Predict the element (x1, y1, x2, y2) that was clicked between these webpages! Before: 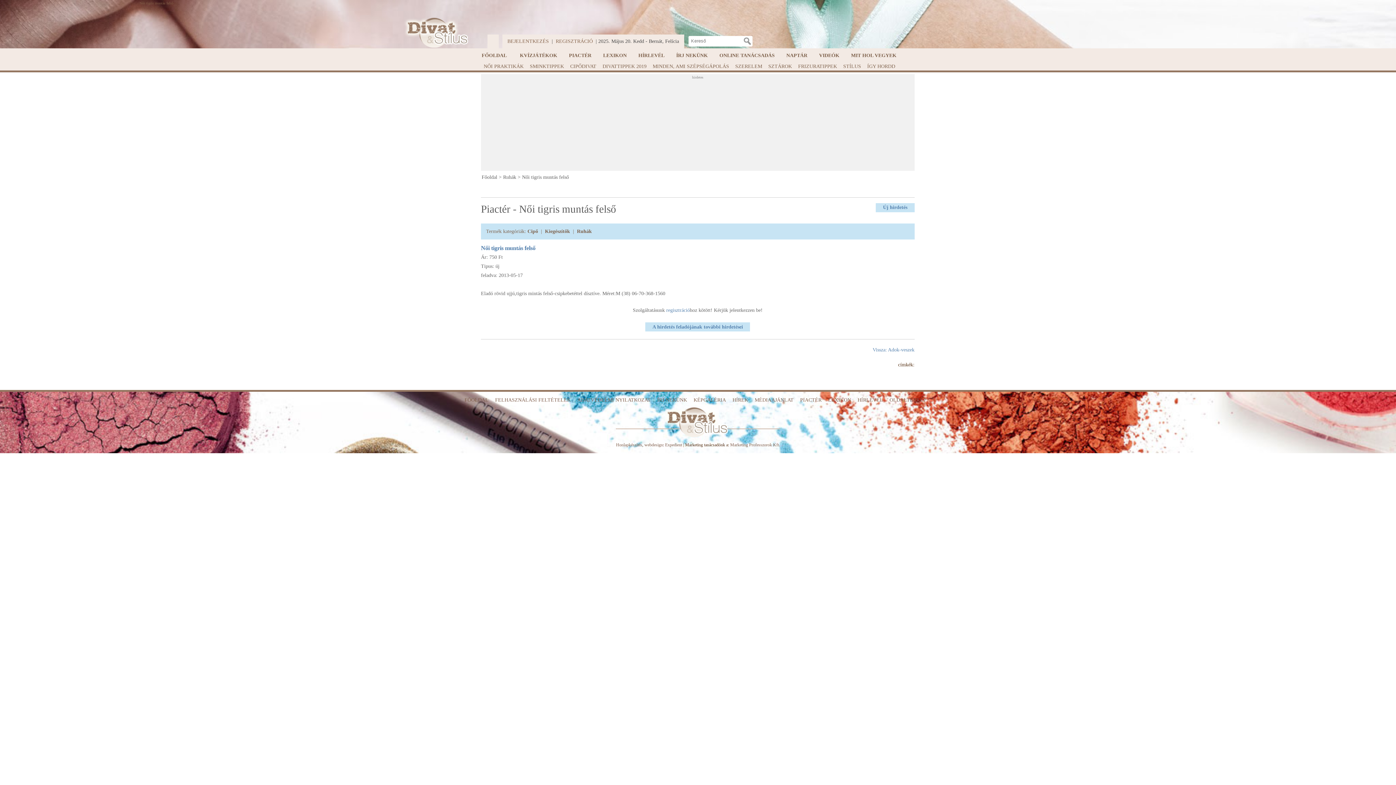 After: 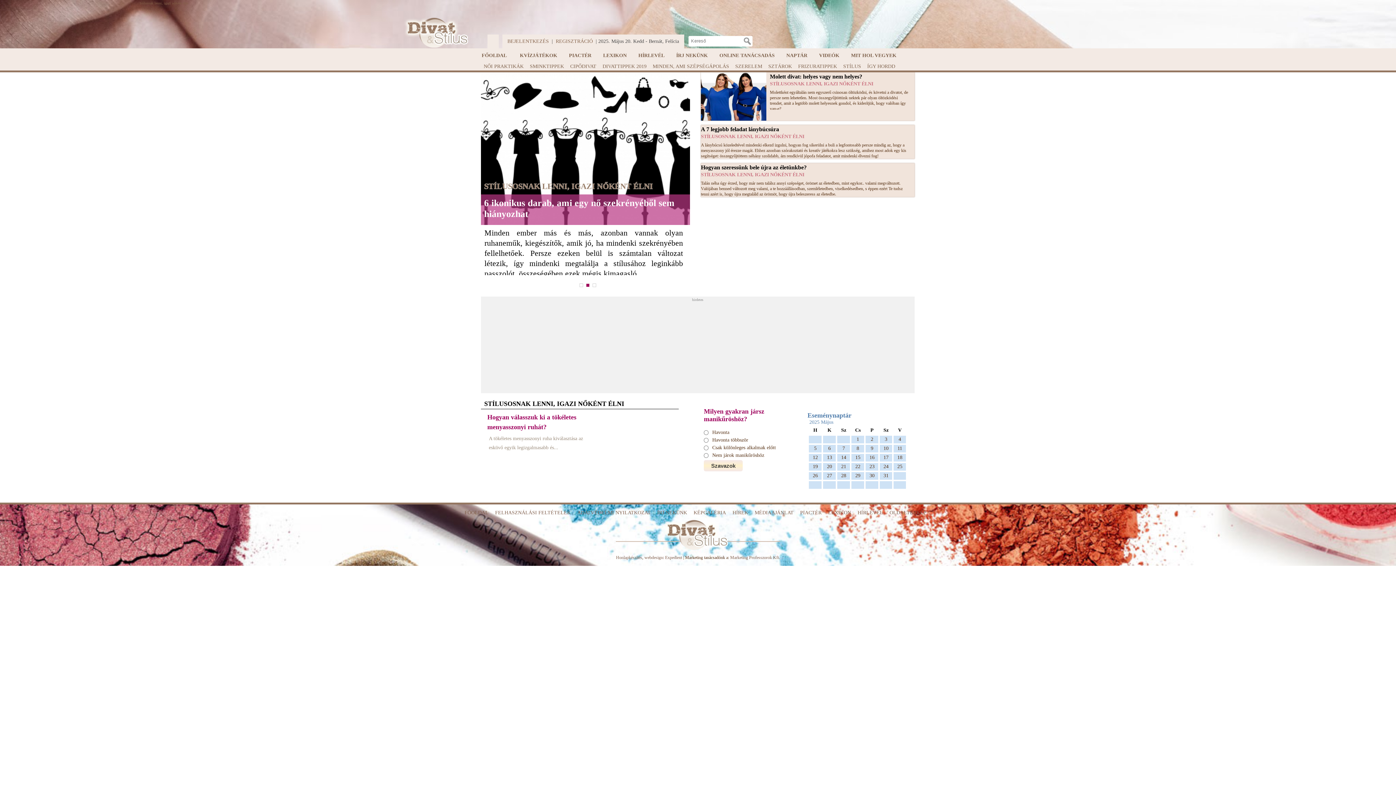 Action: label: STÍLUS bbox: (840, 62, 863, 70)